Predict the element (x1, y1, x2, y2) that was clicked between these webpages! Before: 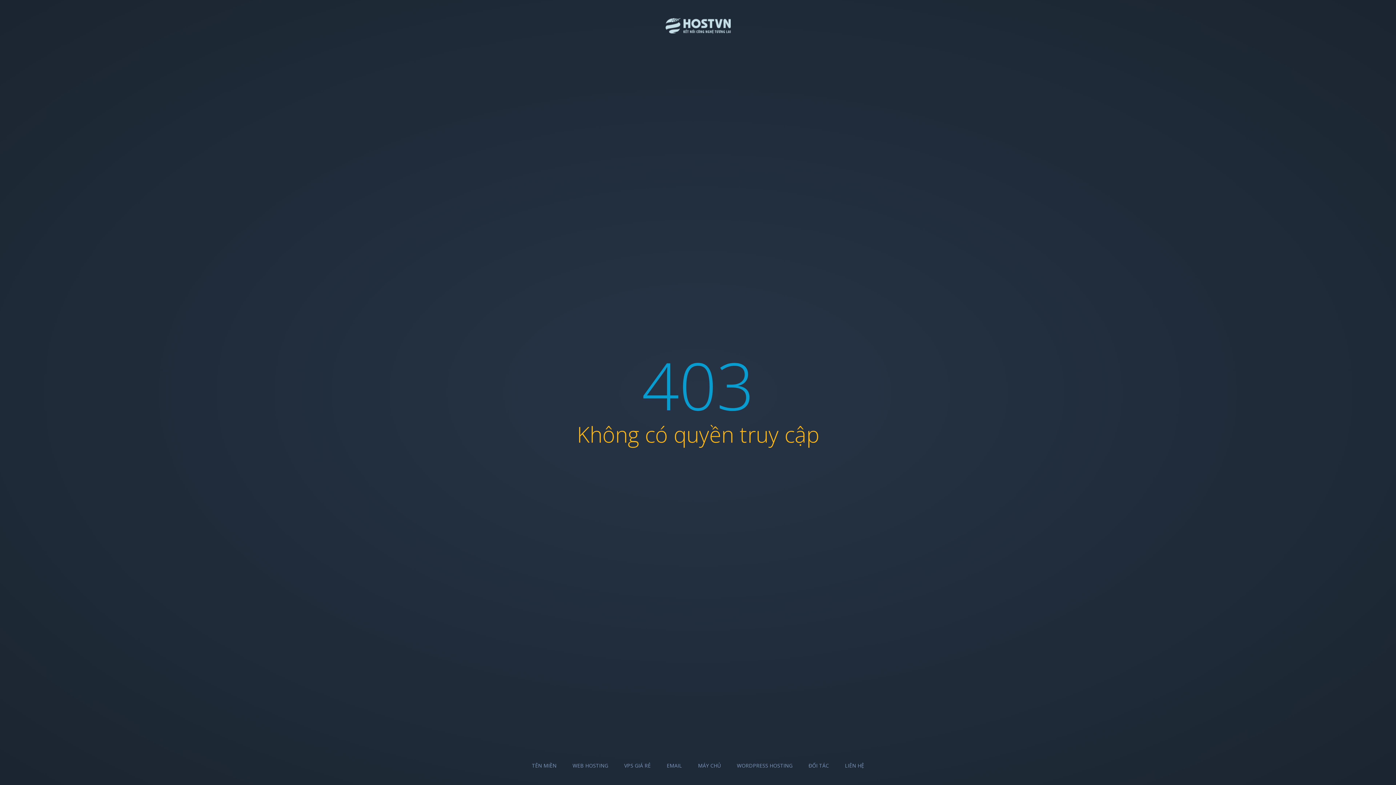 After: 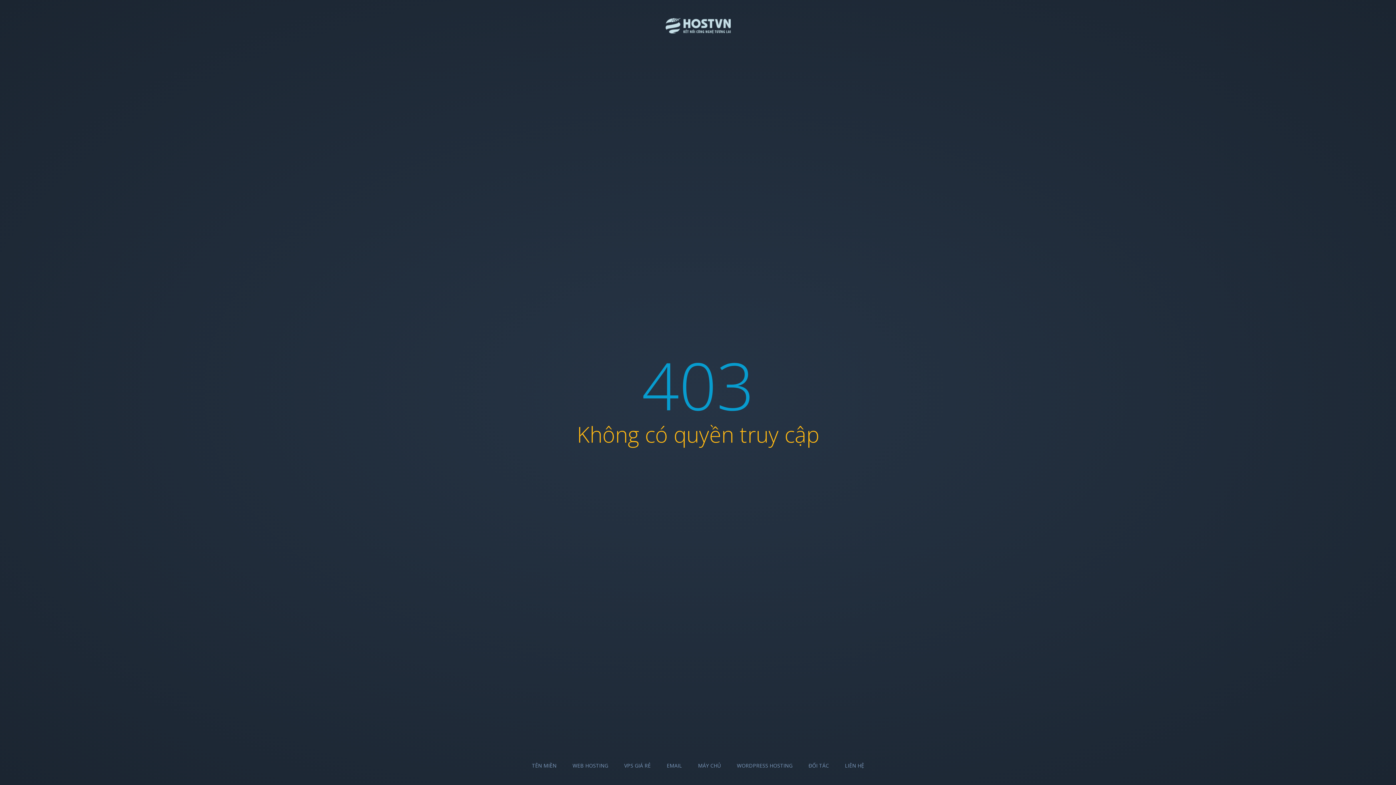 Action: bbox: (572, 762, 608, 769) label: WEB HOSTING